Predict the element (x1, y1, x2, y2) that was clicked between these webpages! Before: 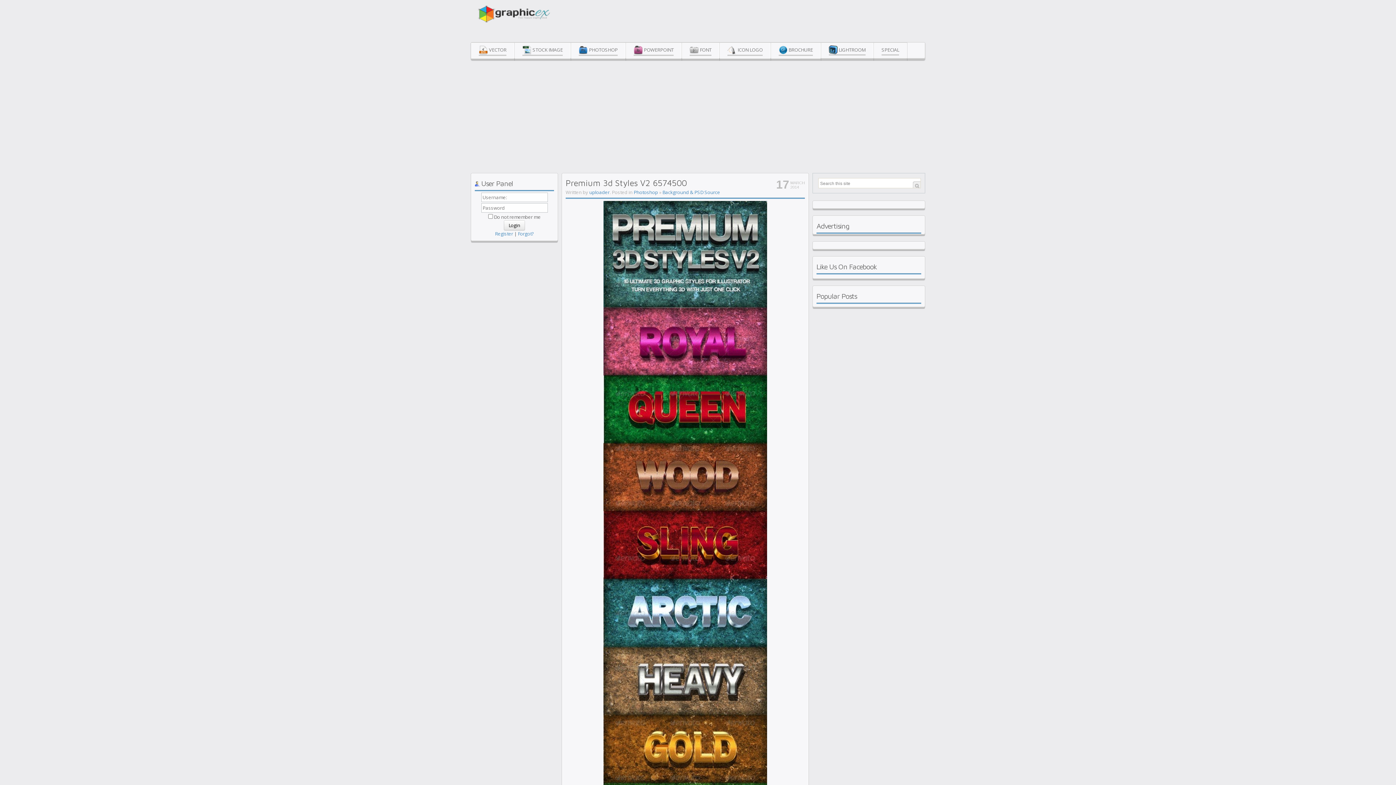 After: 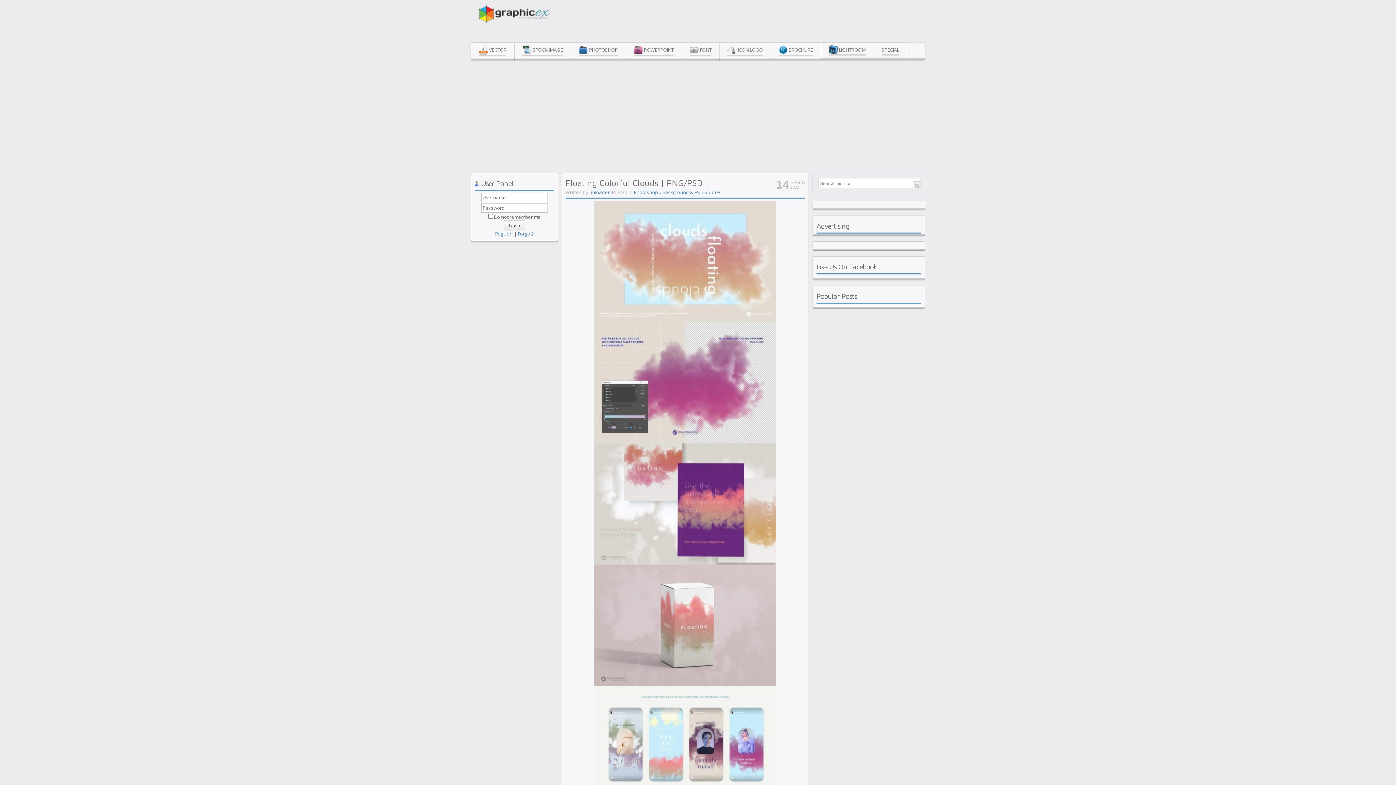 Action: label: Background & PSD Source bbox: (662, 189, 720, 195)